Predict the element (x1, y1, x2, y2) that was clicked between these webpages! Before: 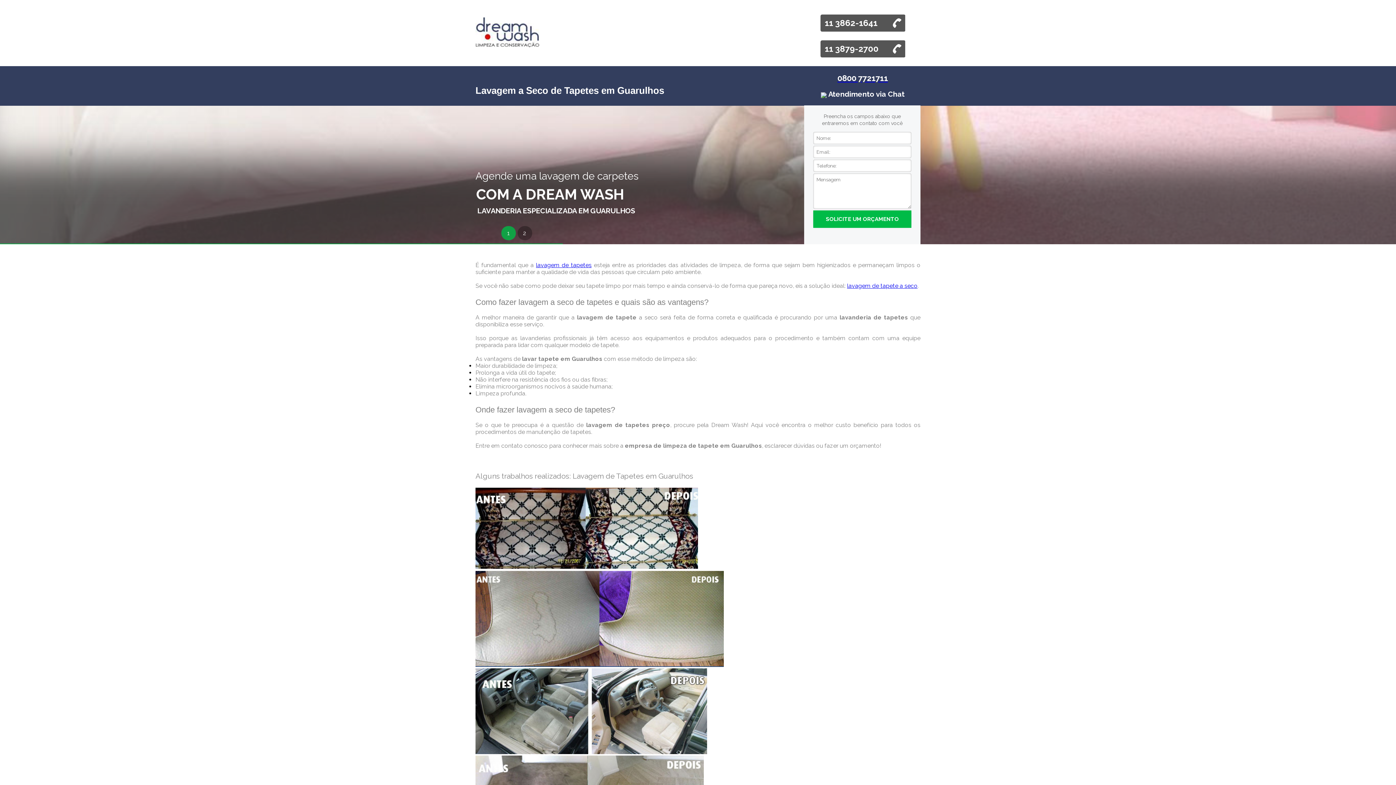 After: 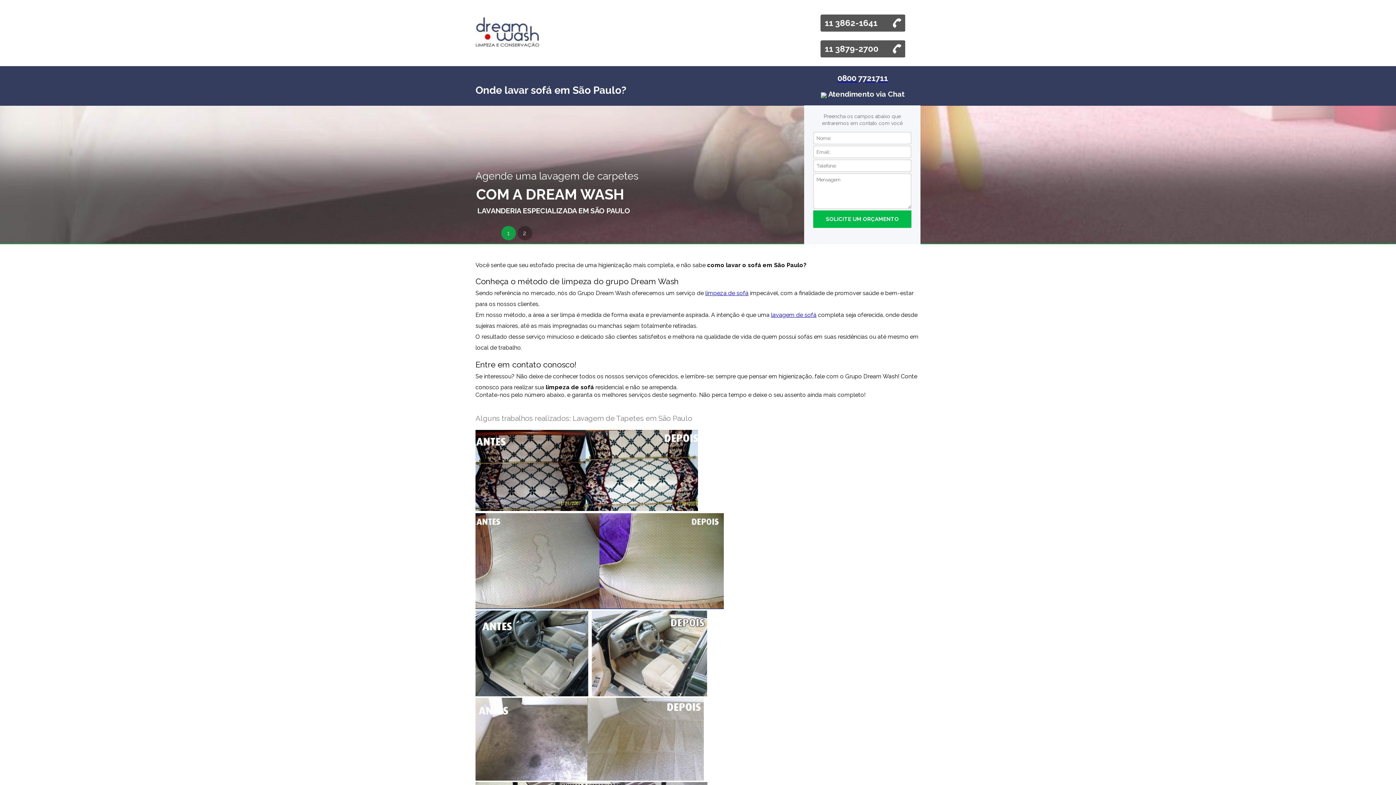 Action: bbox: (475, 41, 539, 48)